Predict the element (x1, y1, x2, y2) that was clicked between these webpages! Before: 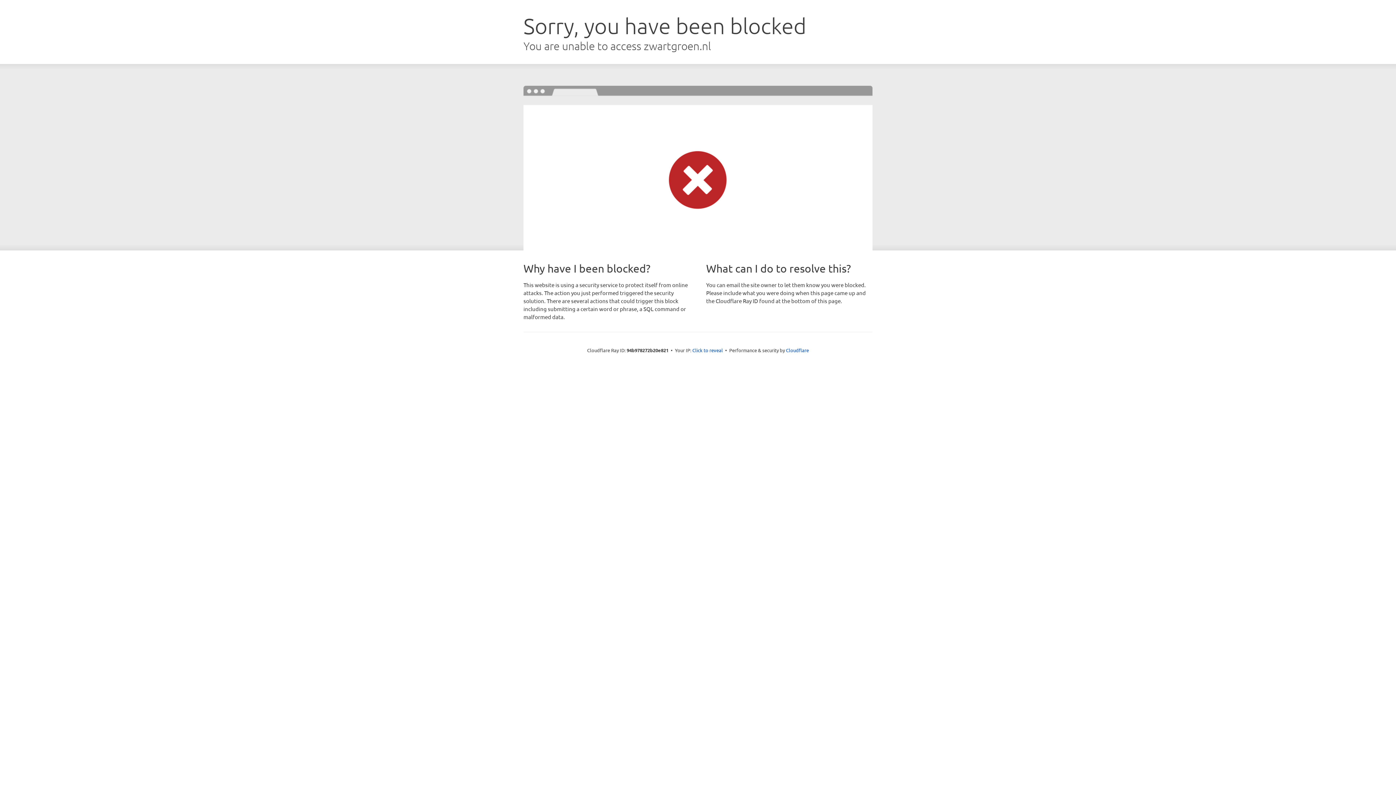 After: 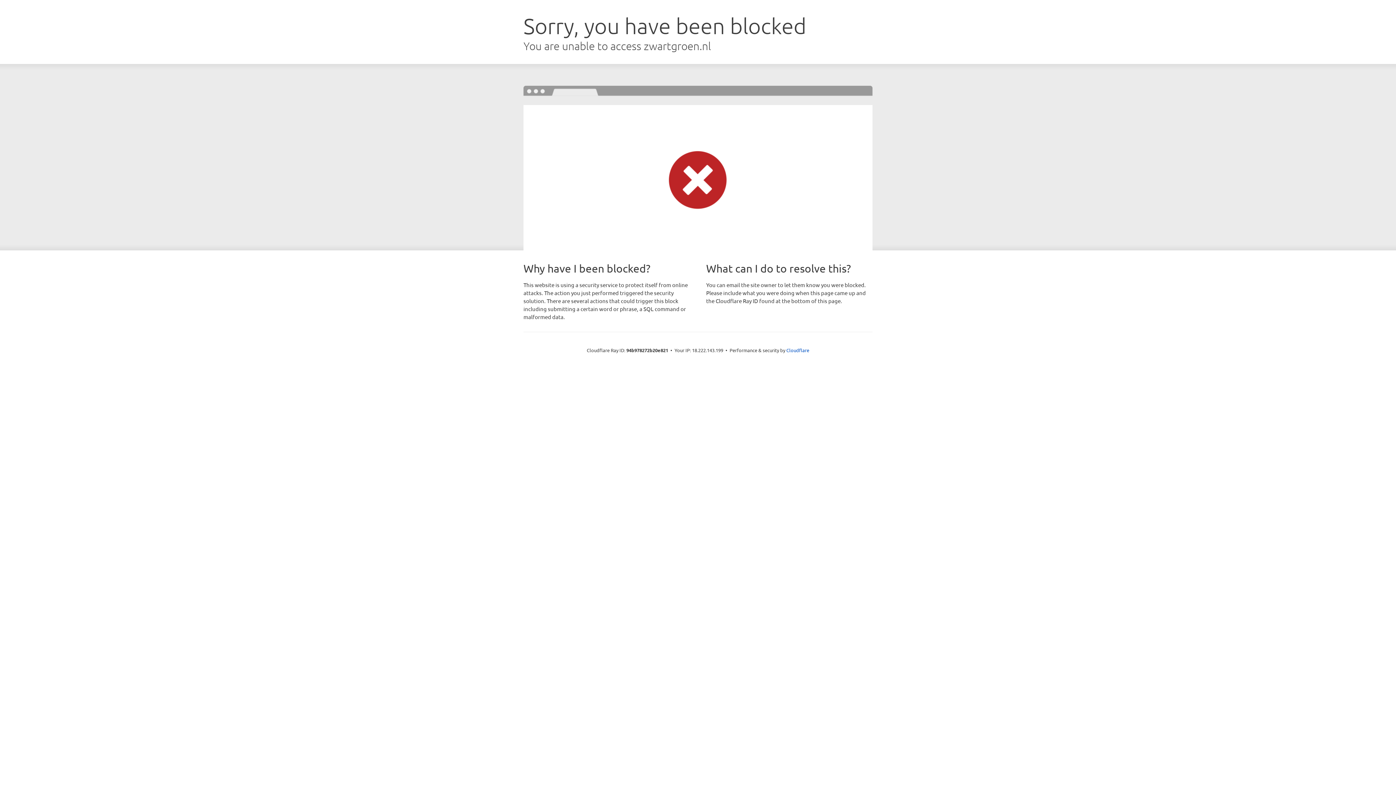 Action: label: Click to reveal bbox: (692, 346, 723, 353)